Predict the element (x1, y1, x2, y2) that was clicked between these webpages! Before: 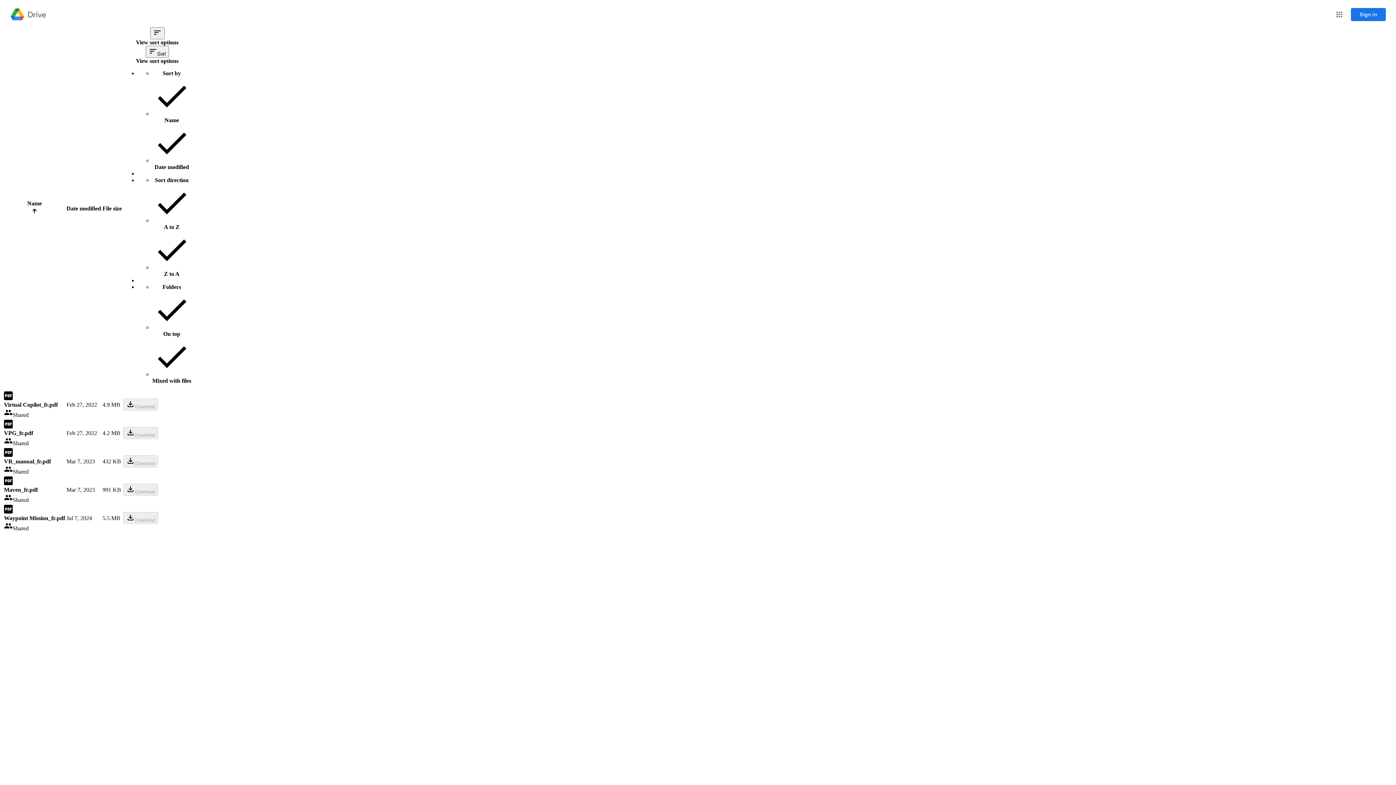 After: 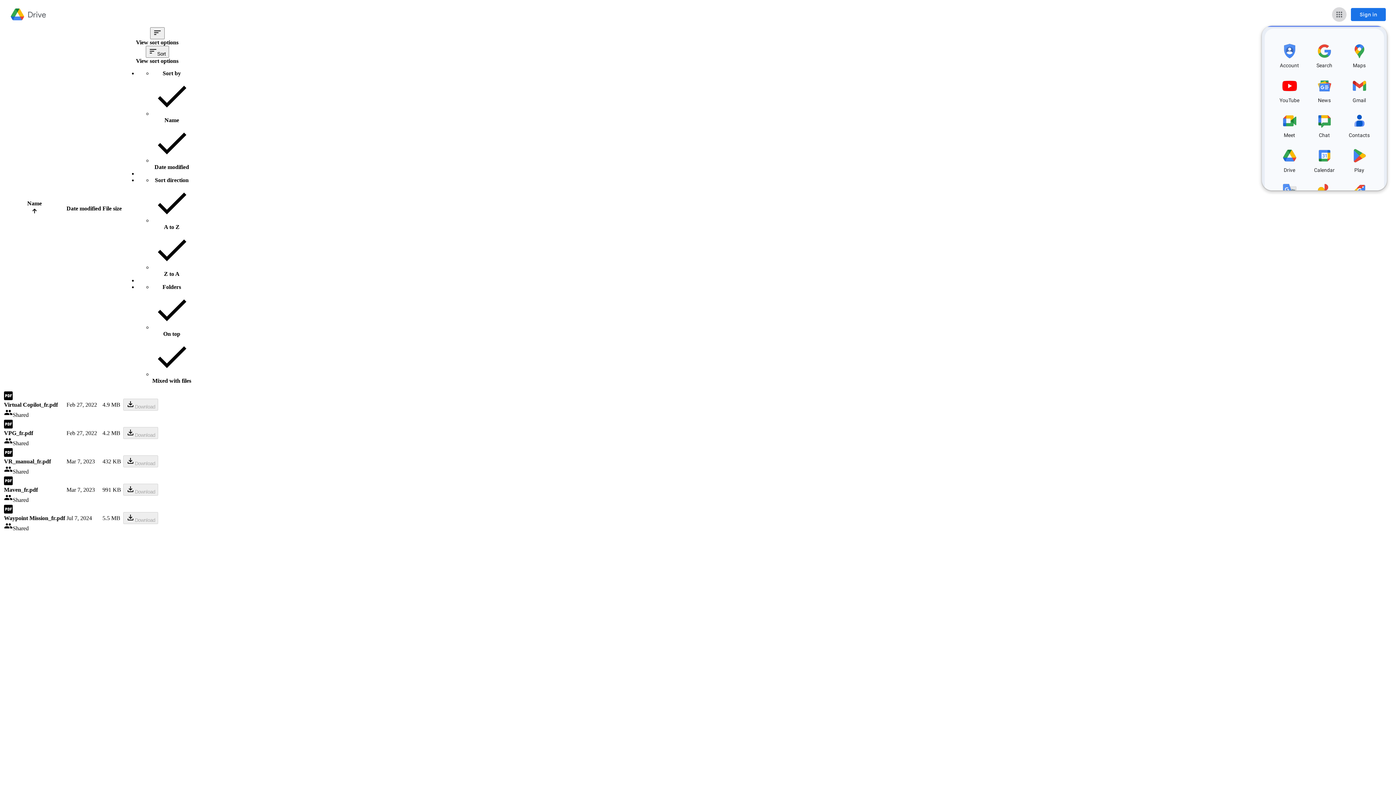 Action: bbox: (1332, 7, 1346, 21) label: Google apps